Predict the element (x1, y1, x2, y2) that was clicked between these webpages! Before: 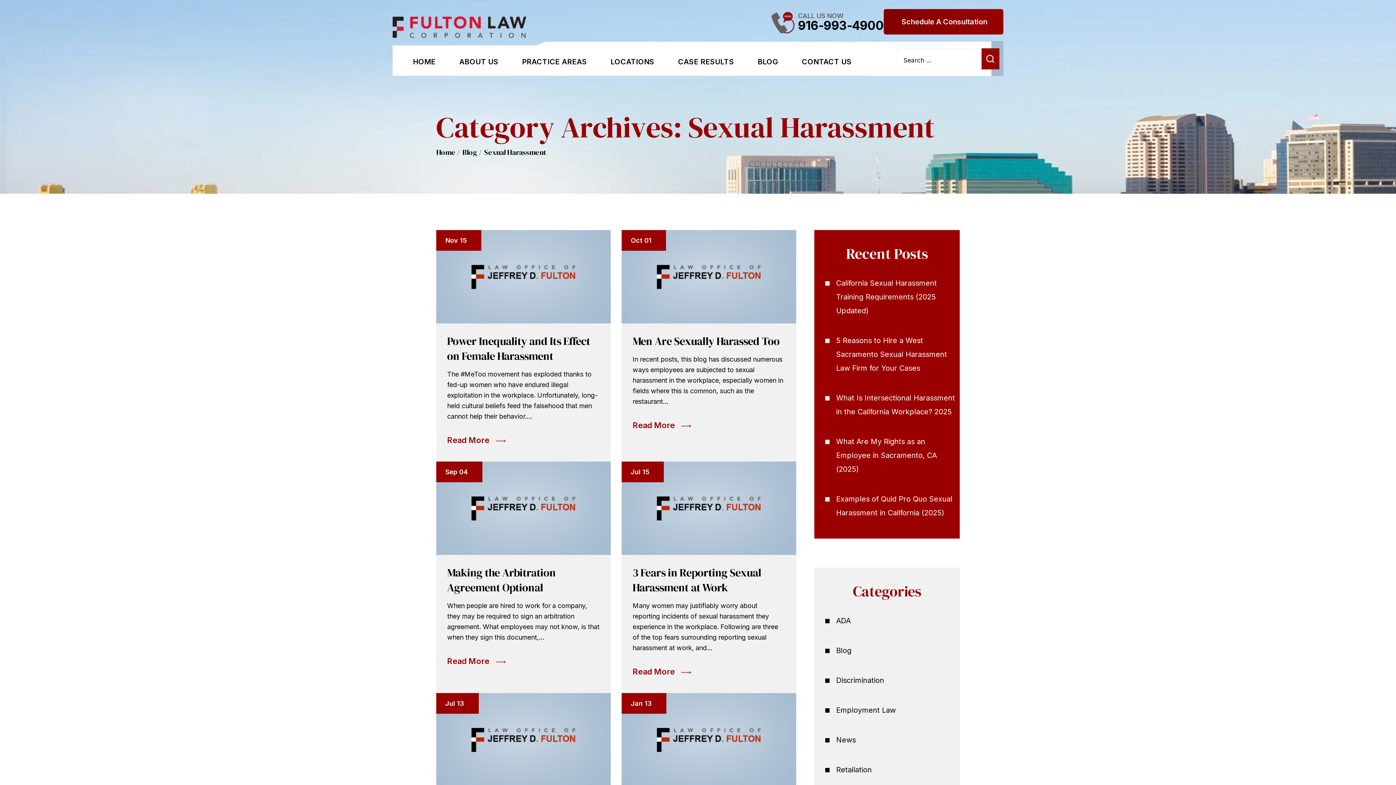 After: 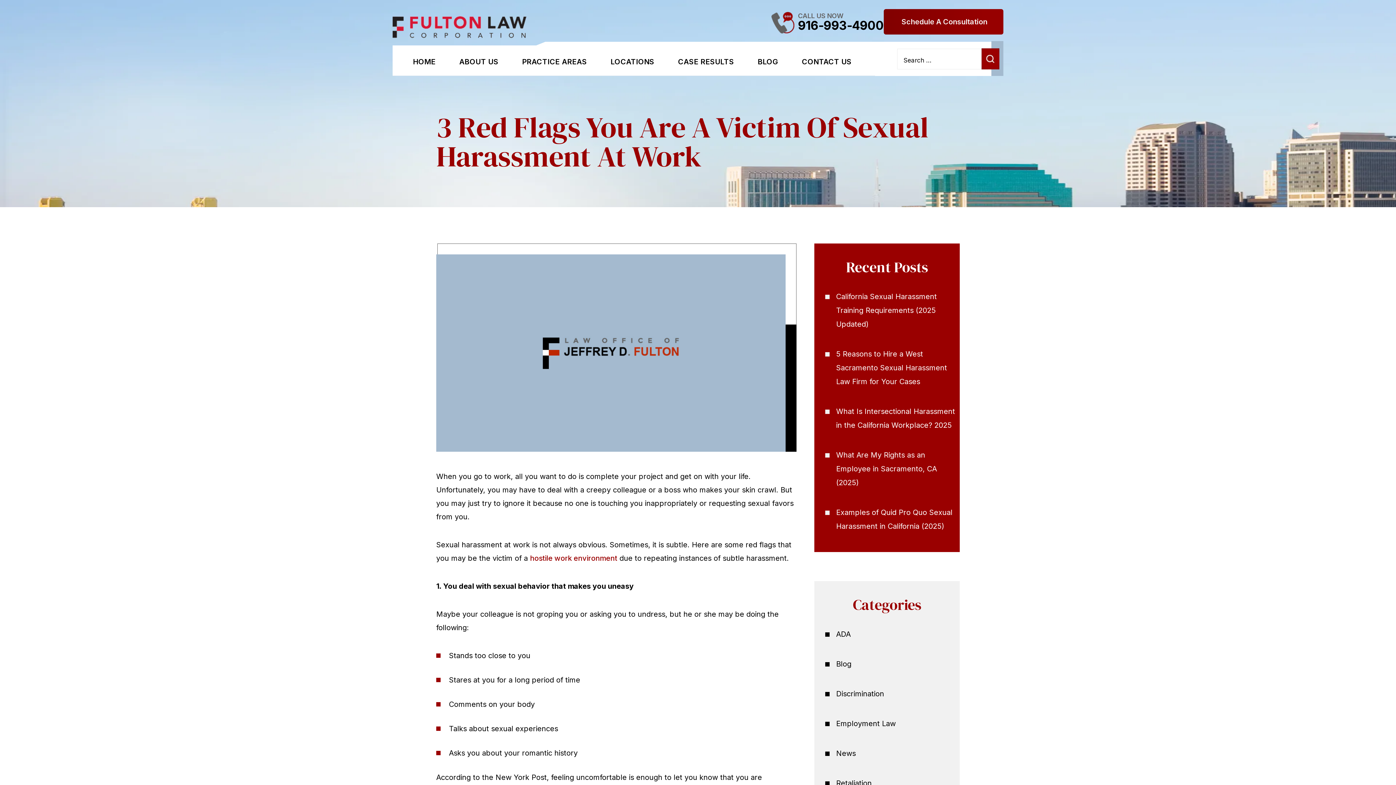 Action: bbox: (621, 736, 796, 742)